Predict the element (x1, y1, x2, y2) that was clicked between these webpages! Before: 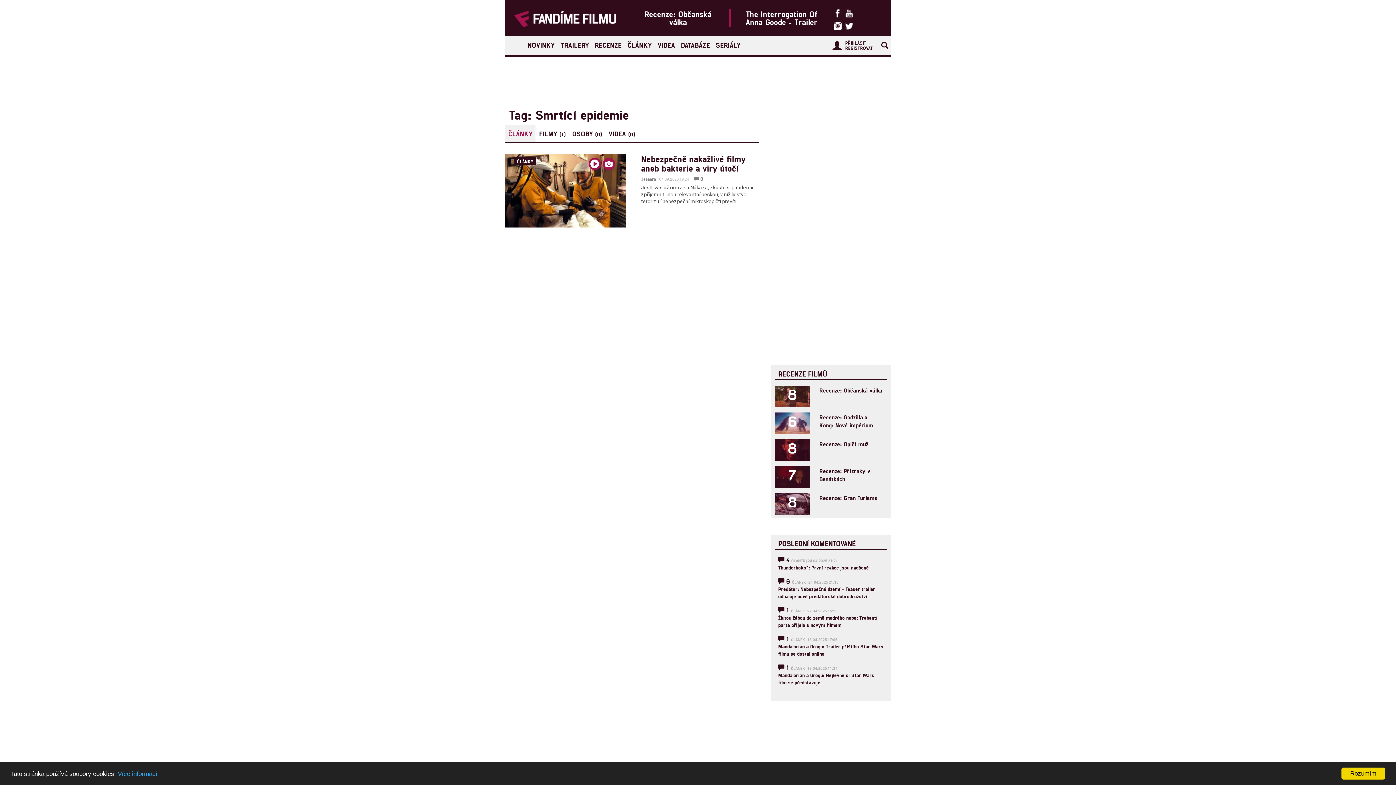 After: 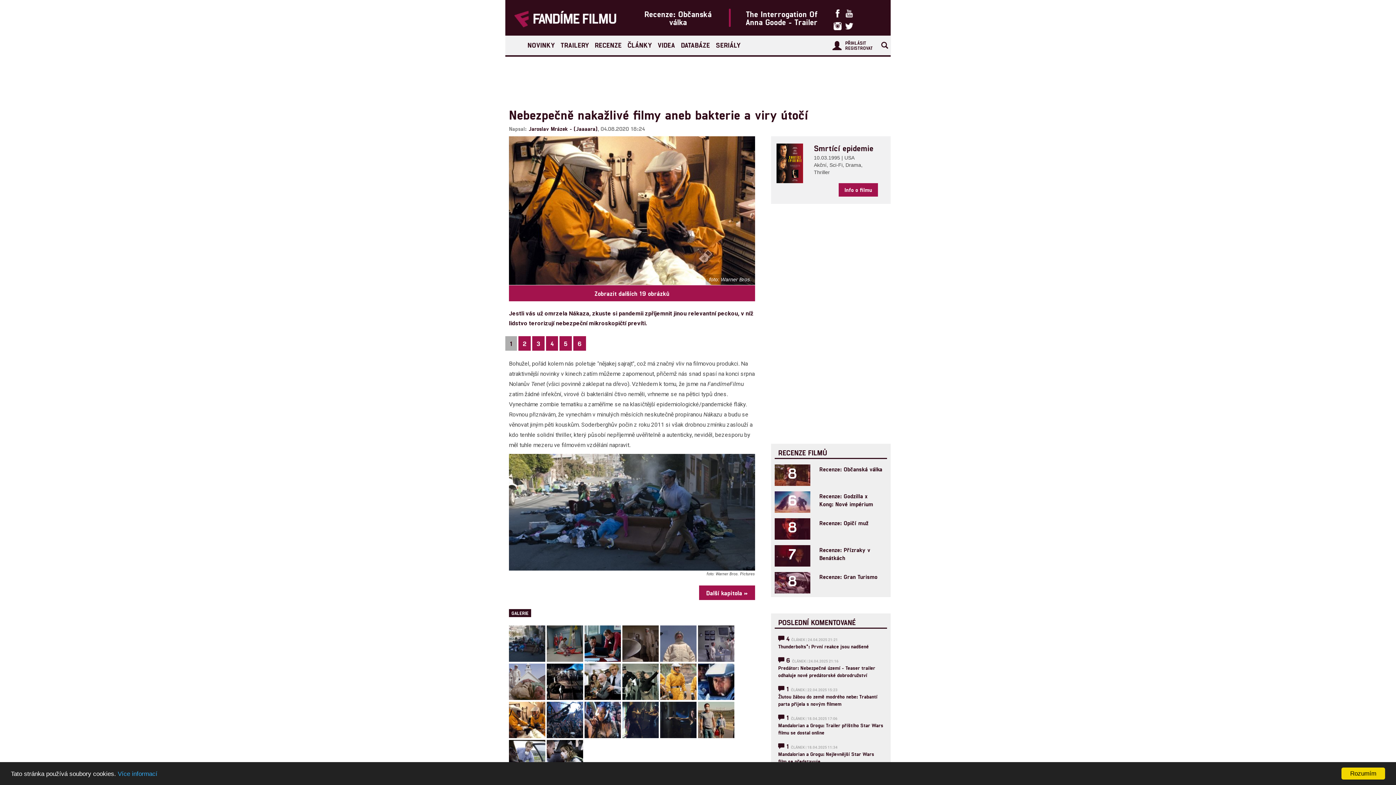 Action: bbox: (505, 187, 626, 193)